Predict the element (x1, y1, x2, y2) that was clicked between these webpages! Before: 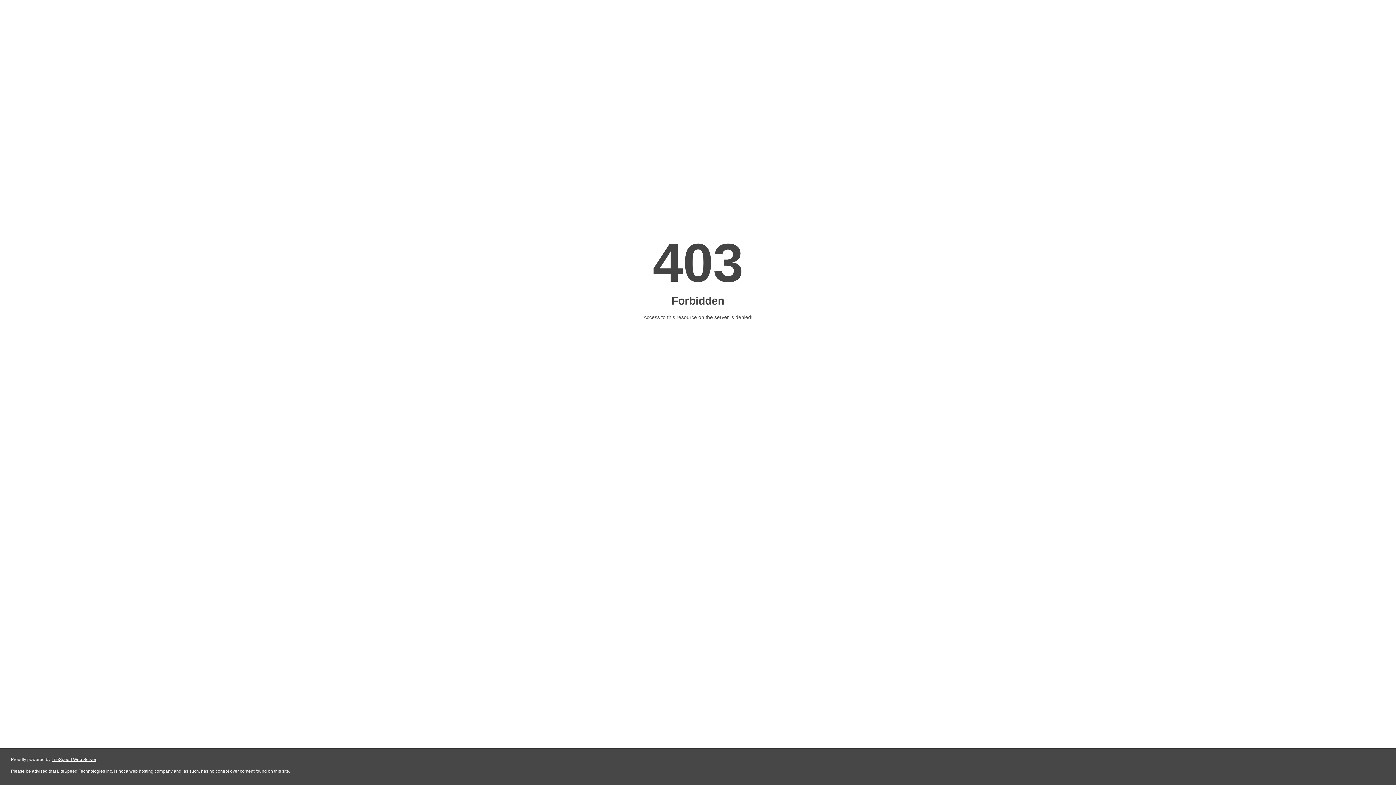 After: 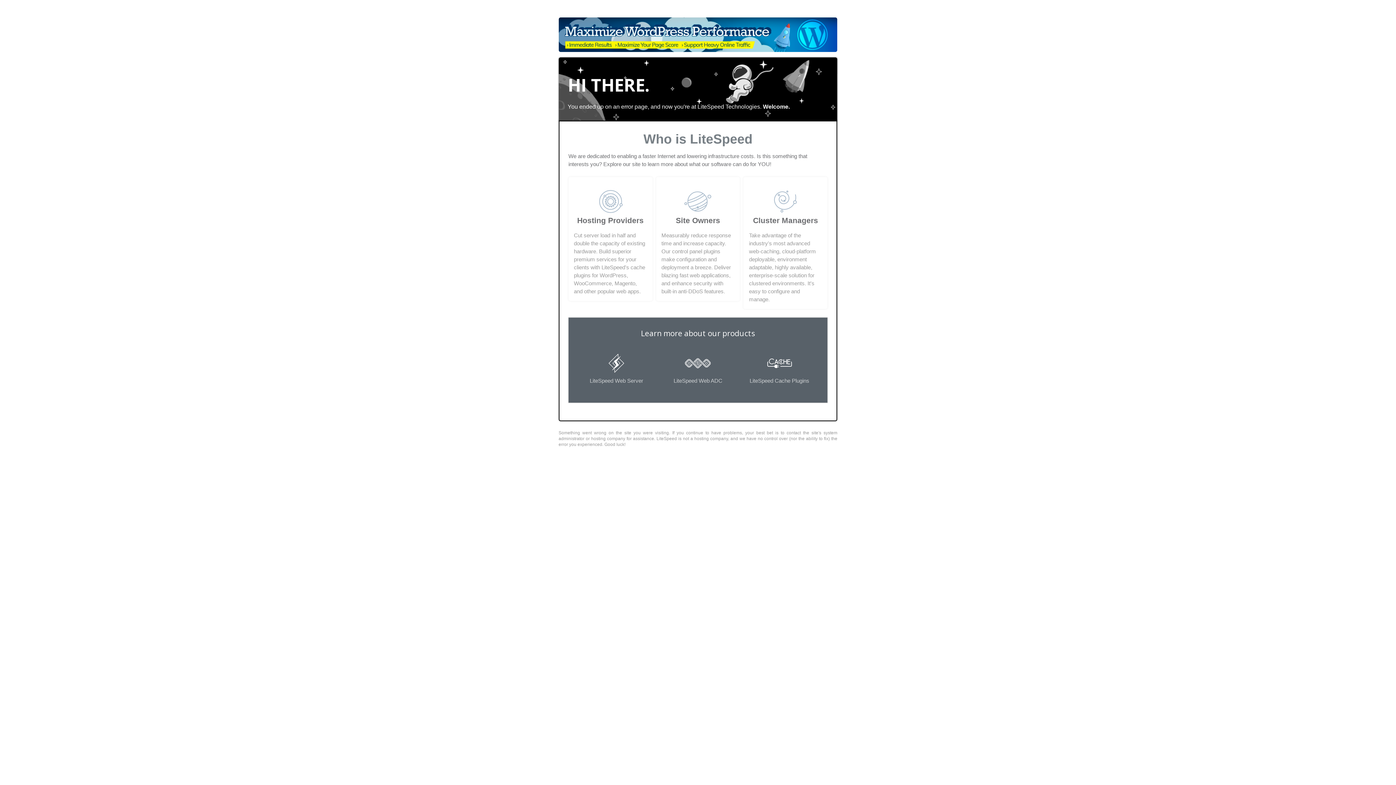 Action: label: LiteSpeed Web Server bbox: (51, 757, 96, 762)